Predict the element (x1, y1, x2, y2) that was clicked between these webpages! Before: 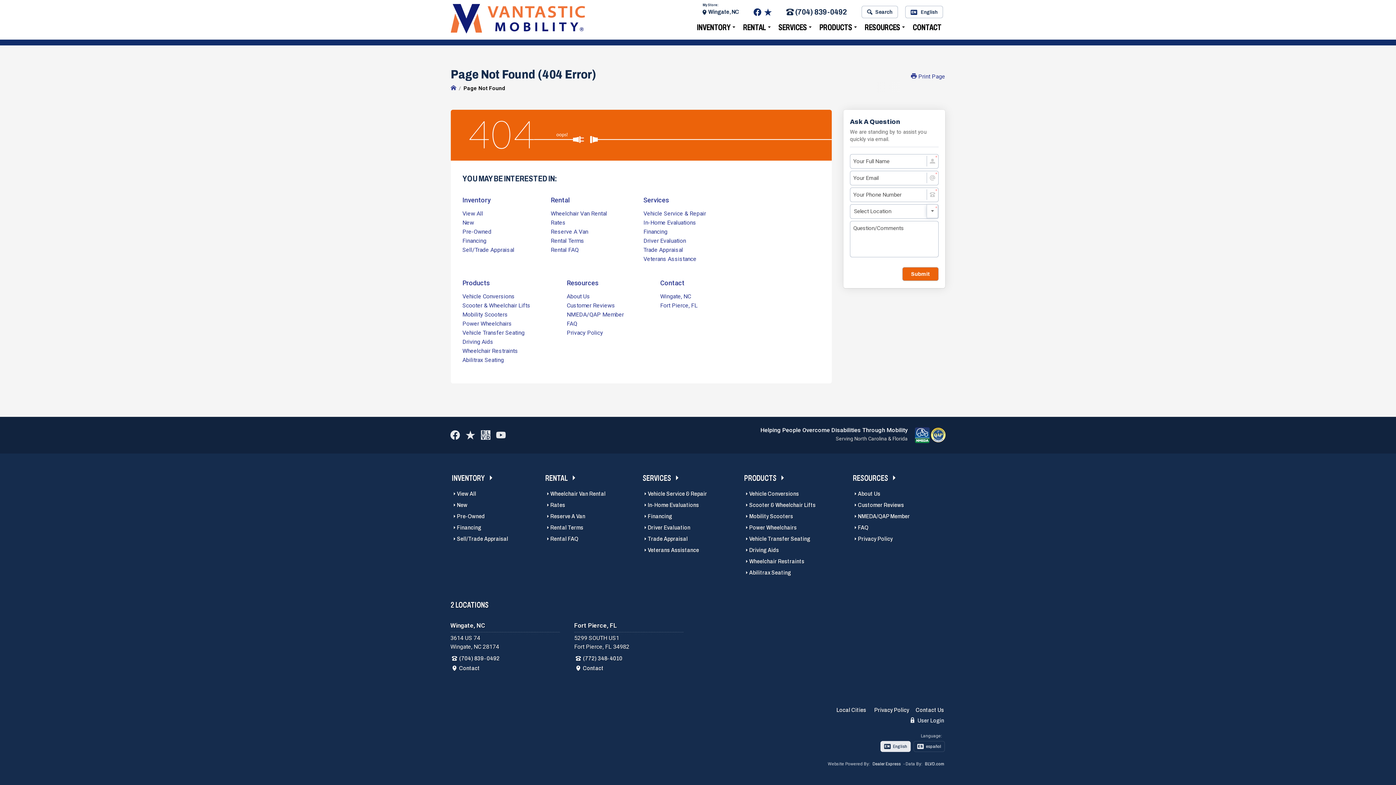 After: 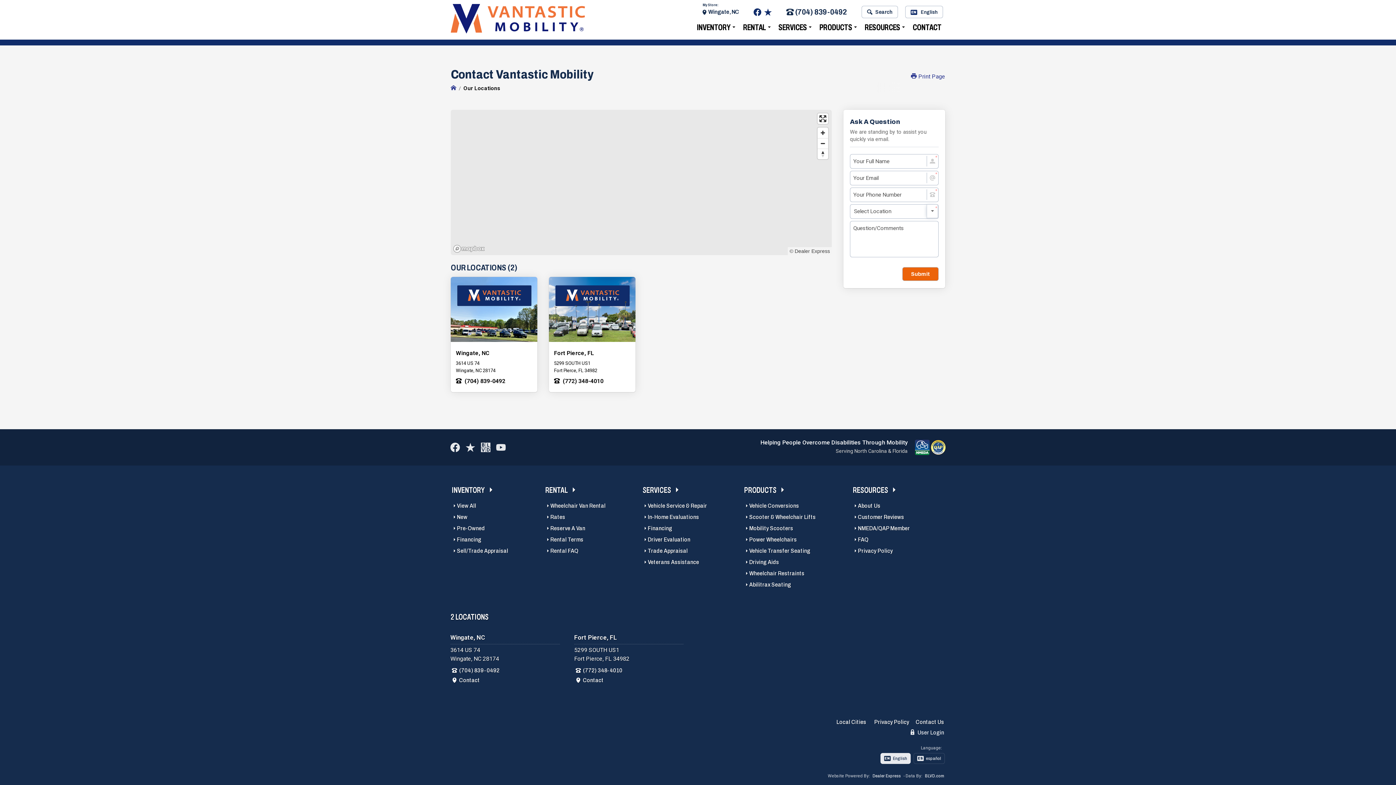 Action: label: Contact bbox: (660, 279, 699, 286)